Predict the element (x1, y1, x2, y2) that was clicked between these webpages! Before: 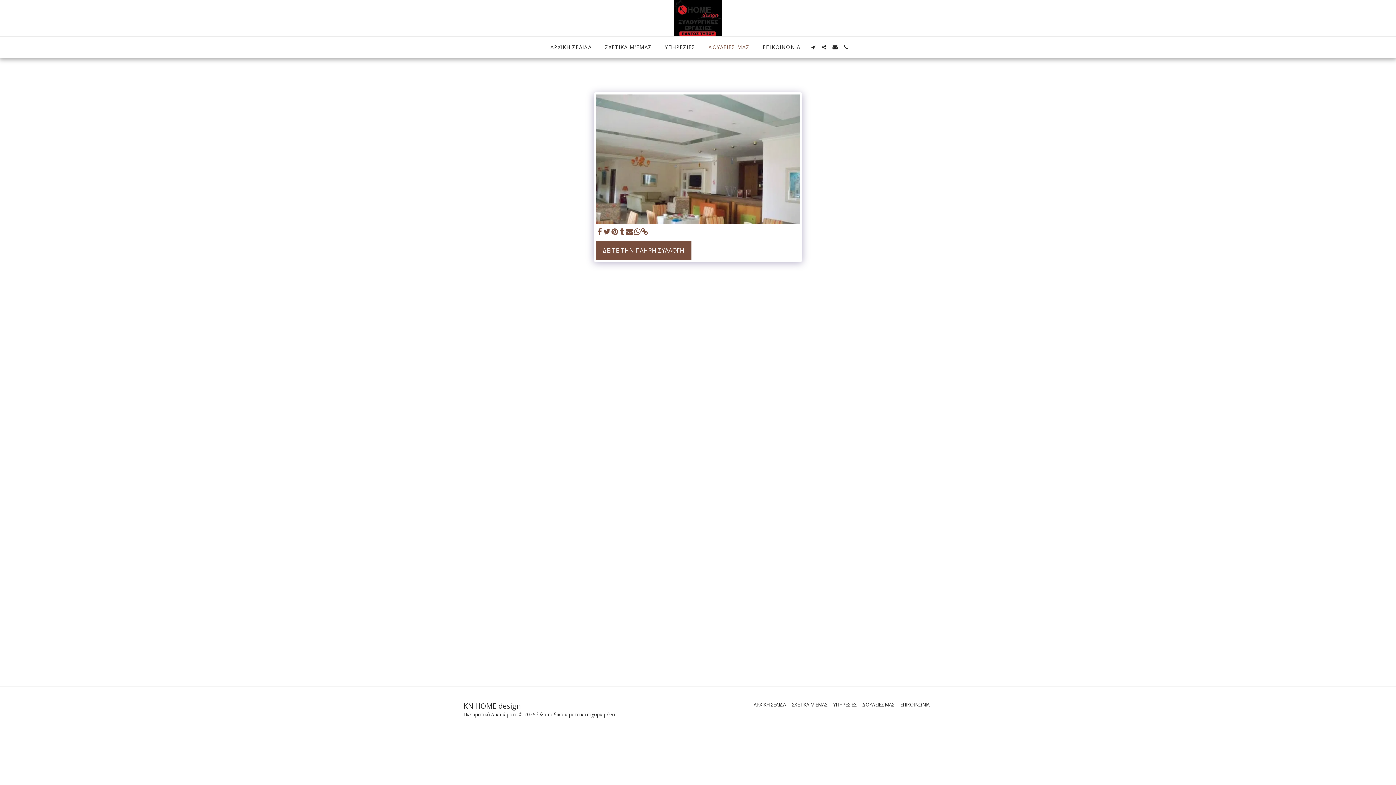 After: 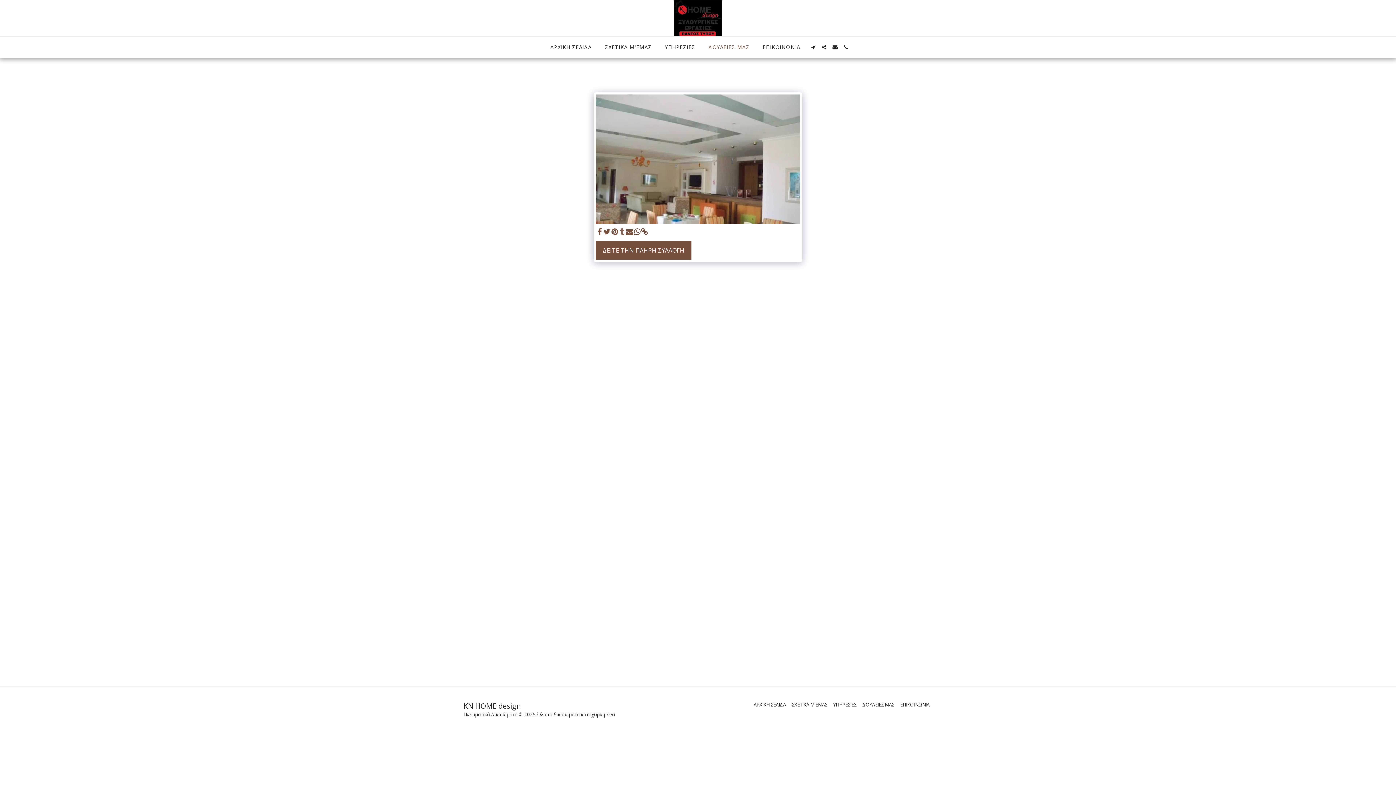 Action: bbox: (618, 227, 626, 236) label:  